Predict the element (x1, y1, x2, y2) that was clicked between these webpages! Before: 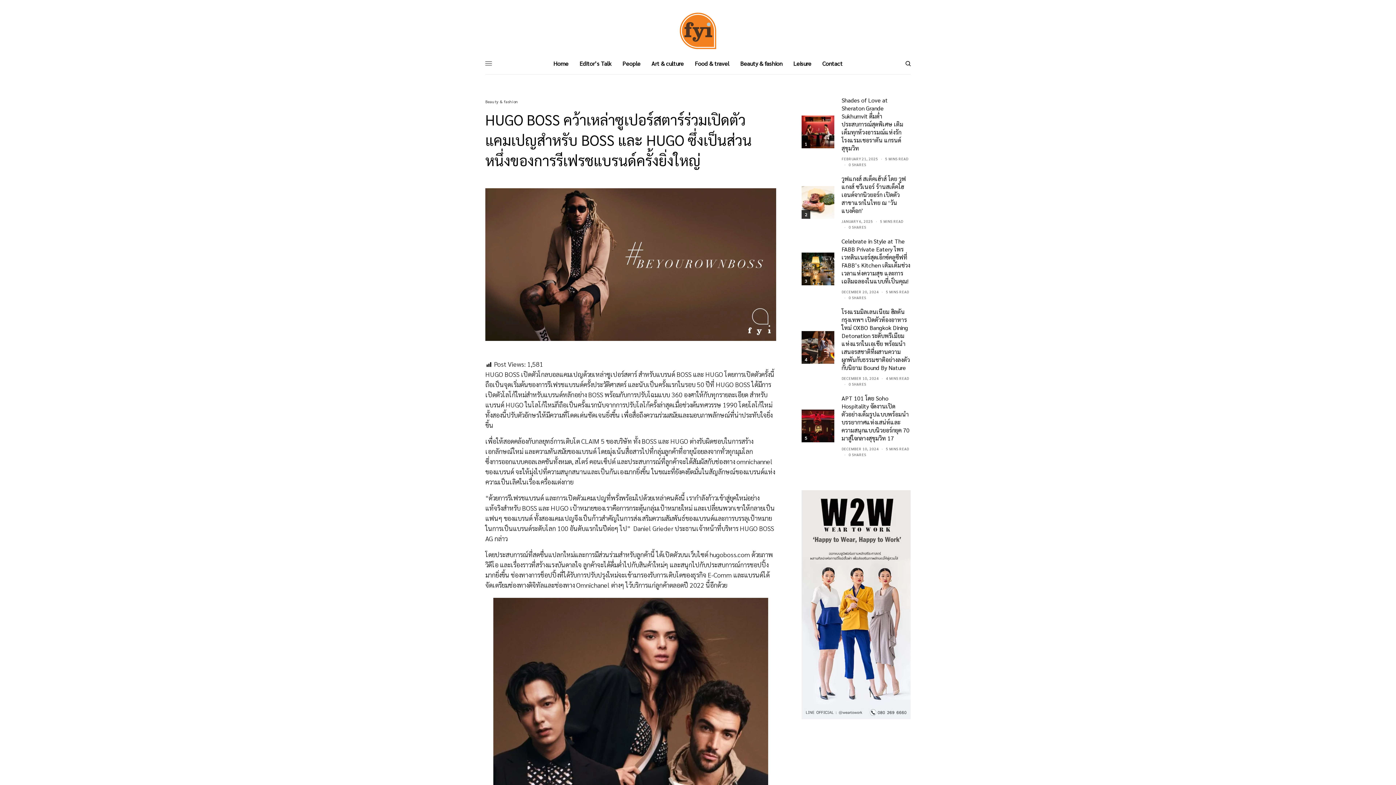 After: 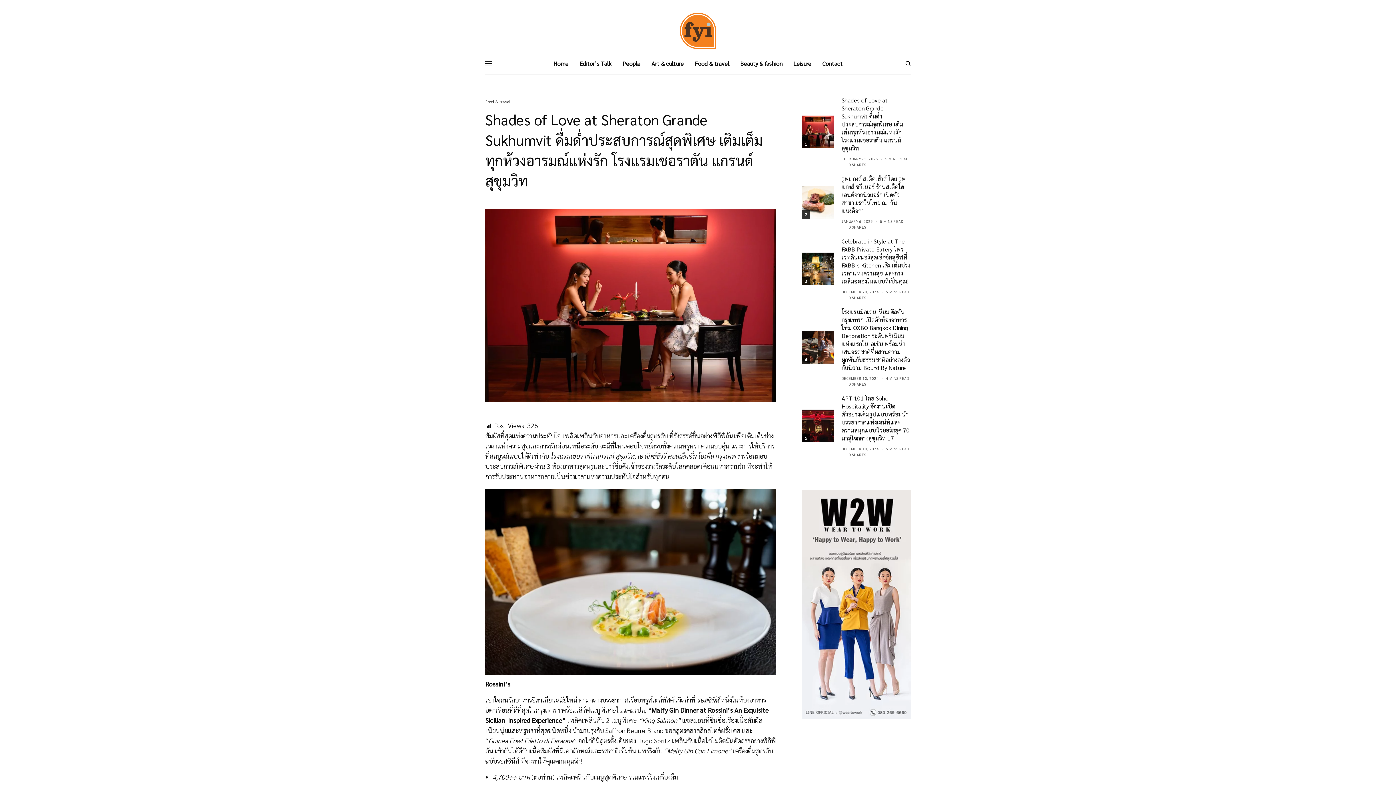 Action: label: 1 bbox: (801, 115, 834, 148)